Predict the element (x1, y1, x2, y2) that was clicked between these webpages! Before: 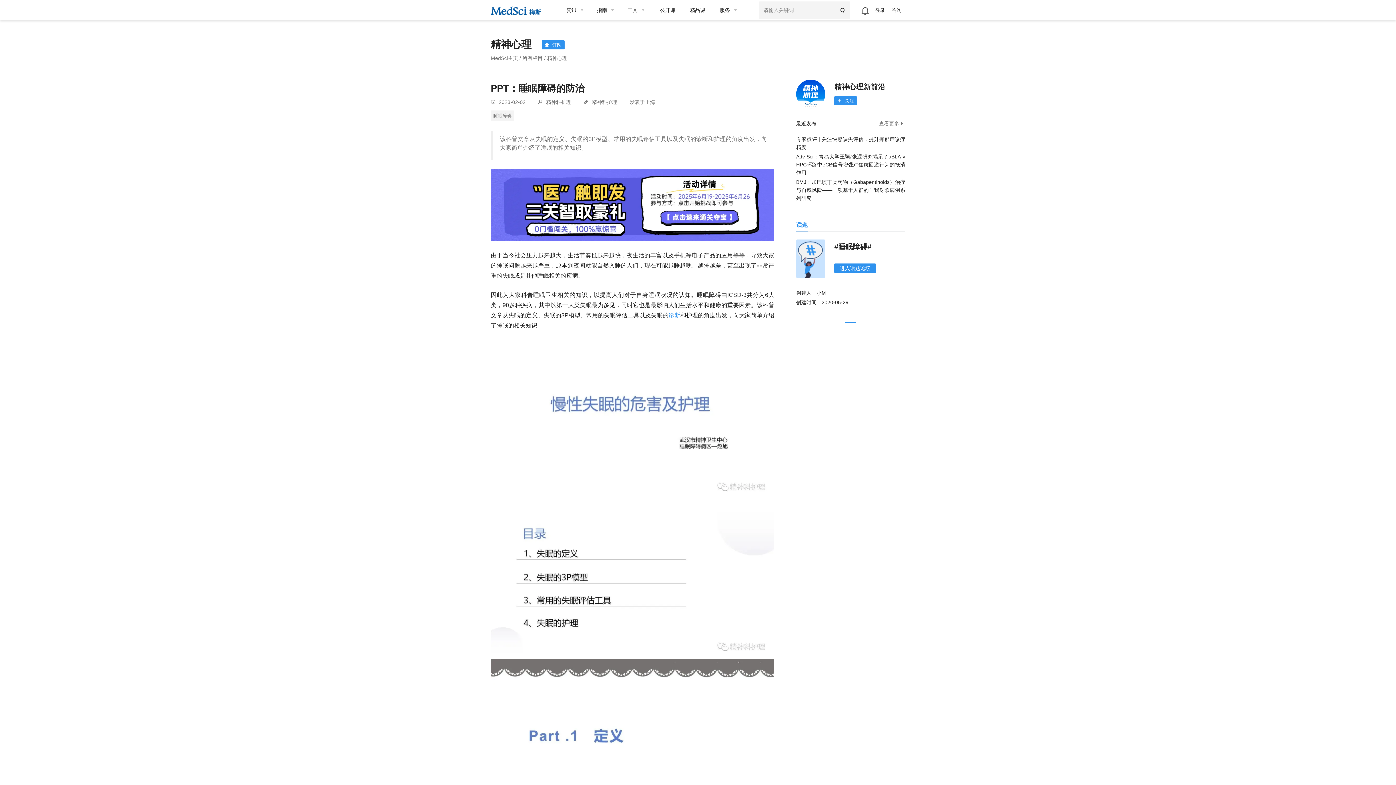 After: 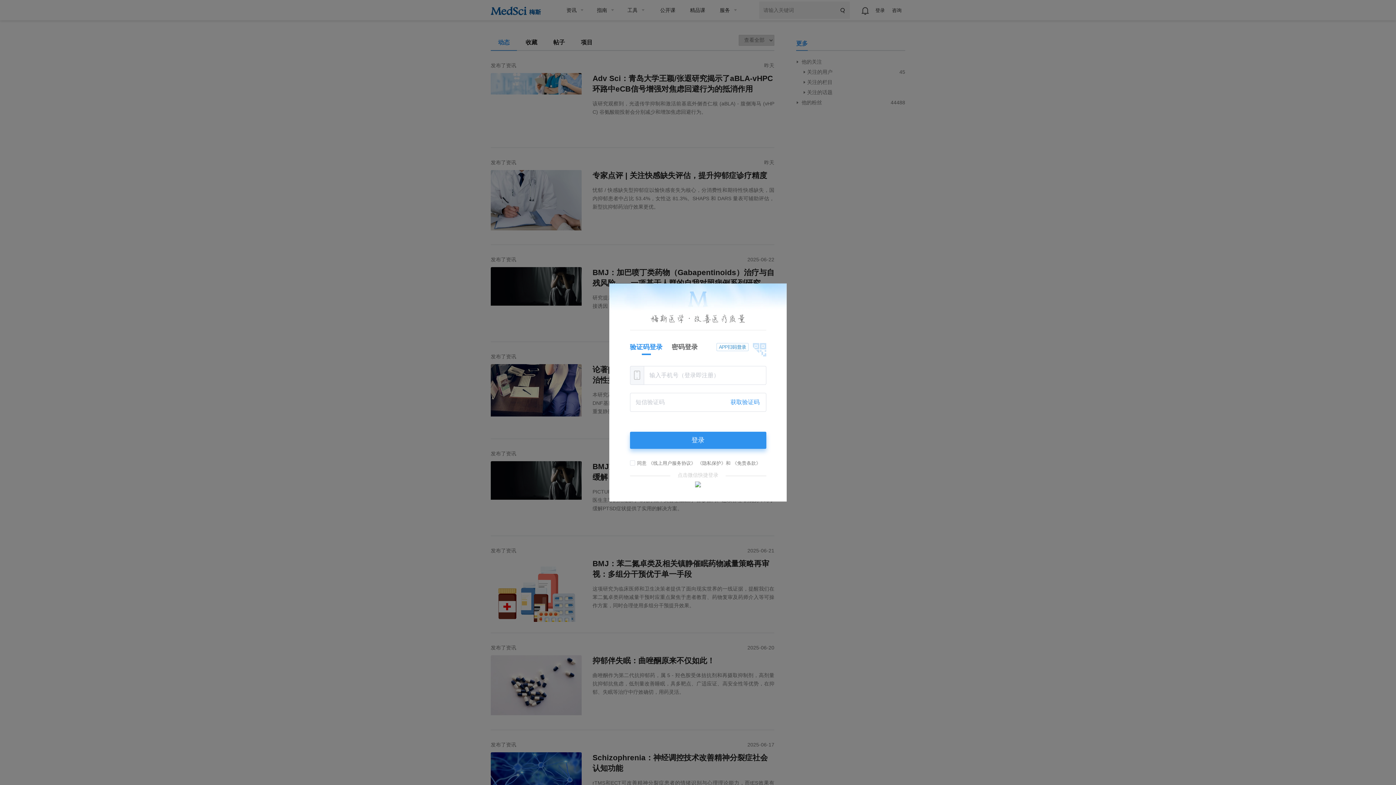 Action: bbox: (796, 90, 825, 96)